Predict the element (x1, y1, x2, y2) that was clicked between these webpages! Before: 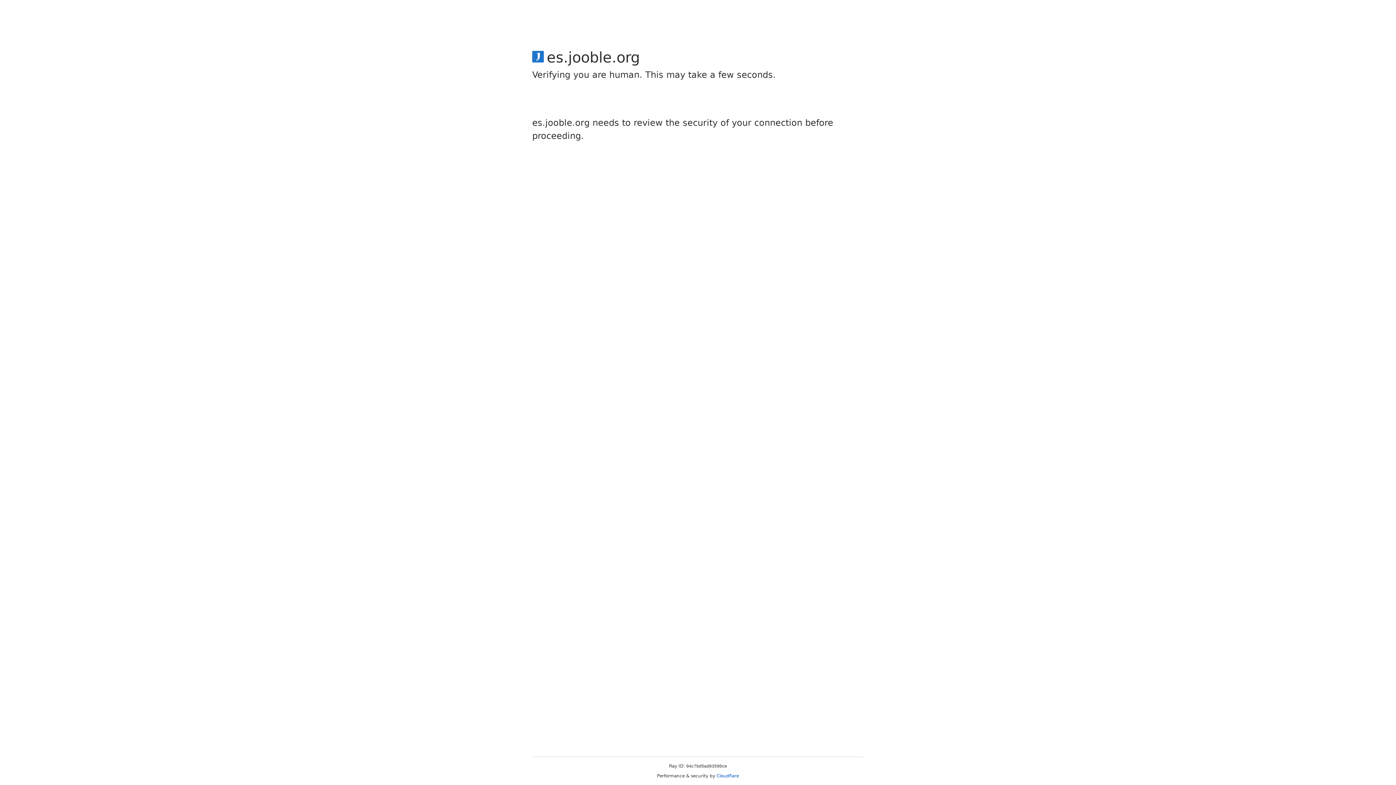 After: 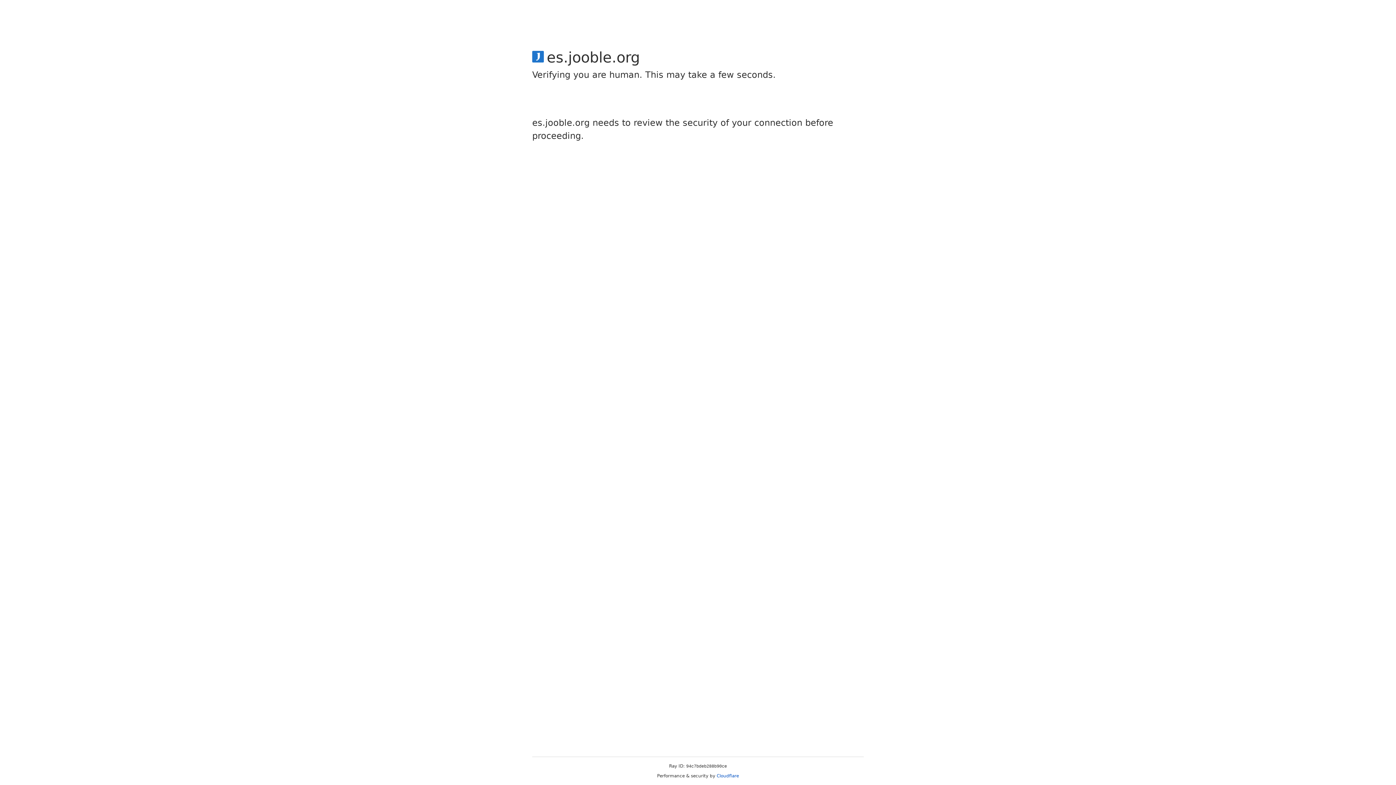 Action: label: Cloudflare bbox: (716, 773, 739, 778)